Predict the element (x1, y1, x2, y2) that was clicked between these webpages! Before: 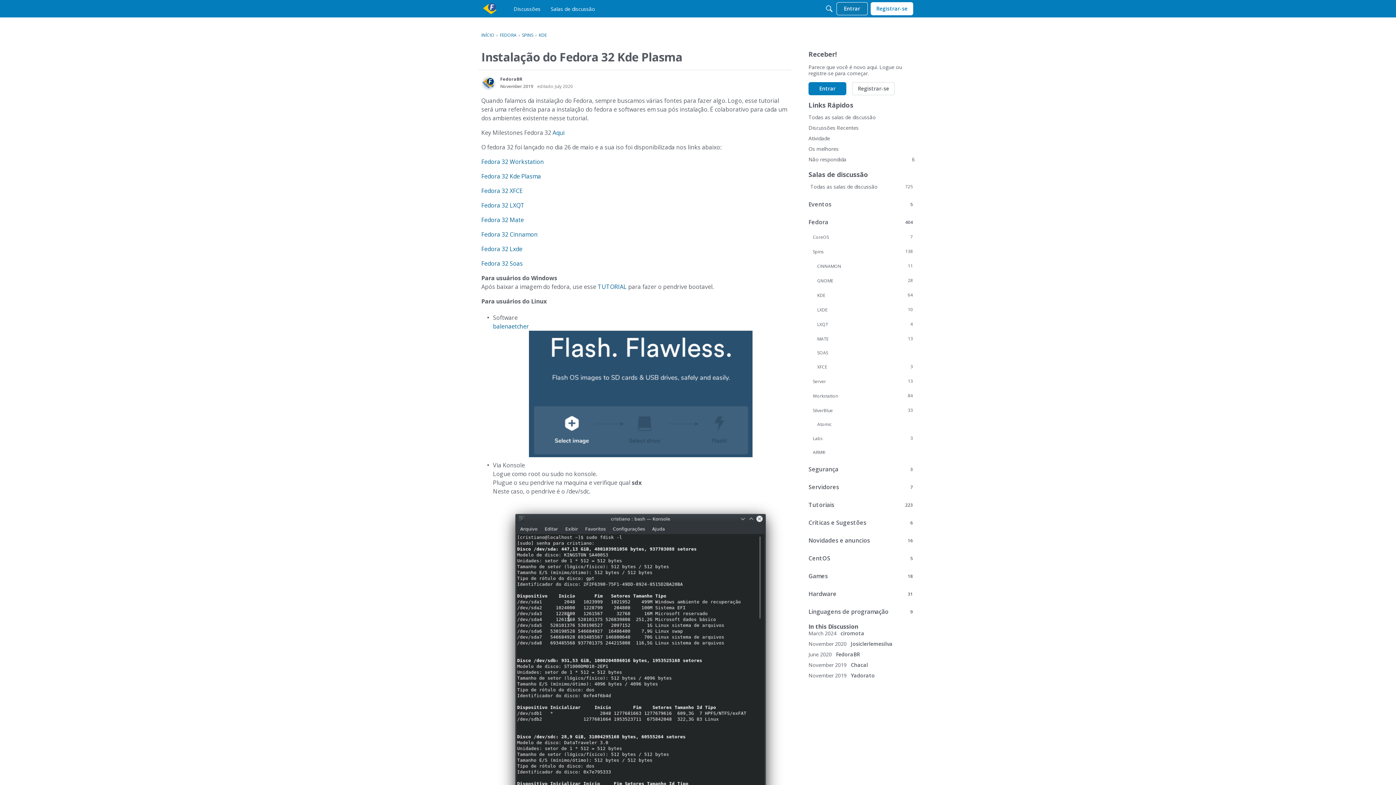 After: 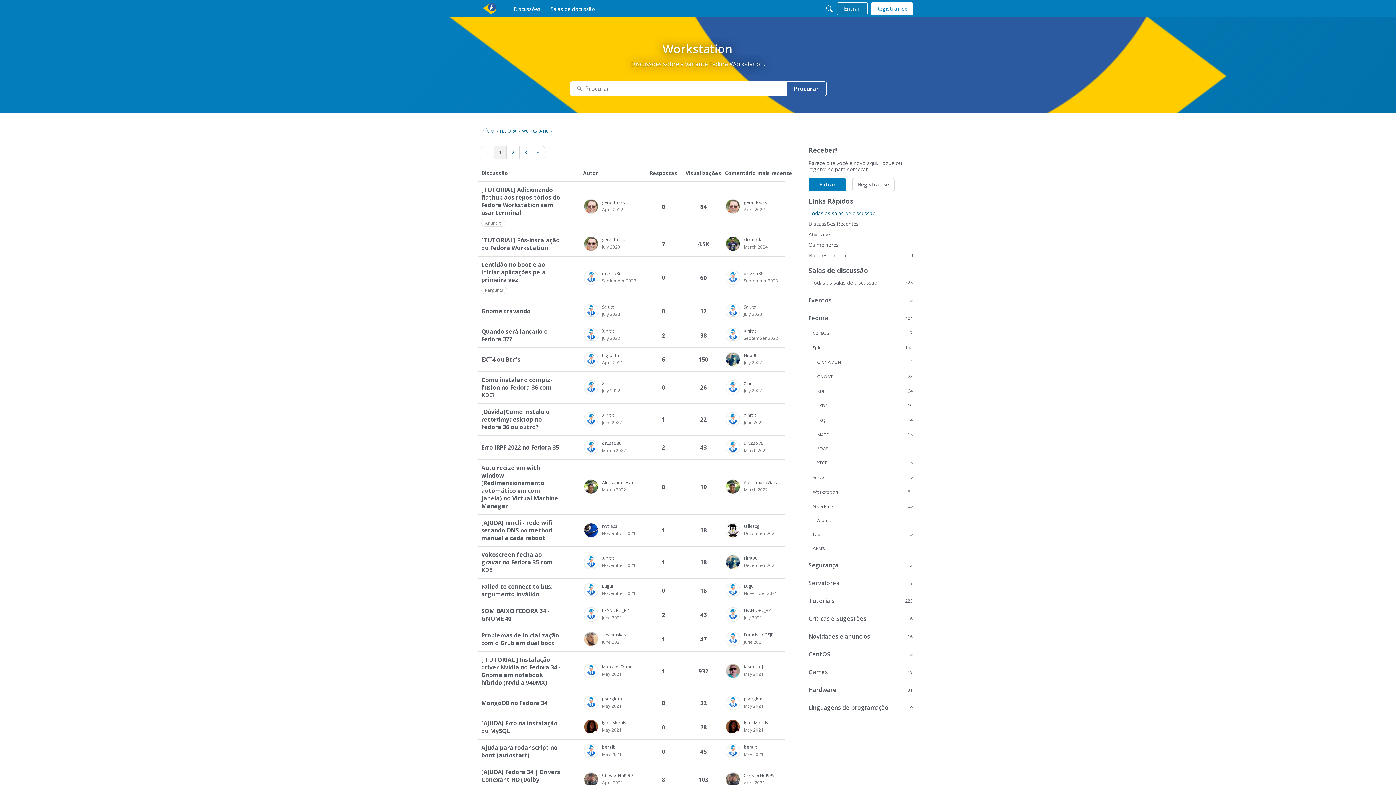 Action: label: 84
Workstation bbox: (808, 390, 914, 401)